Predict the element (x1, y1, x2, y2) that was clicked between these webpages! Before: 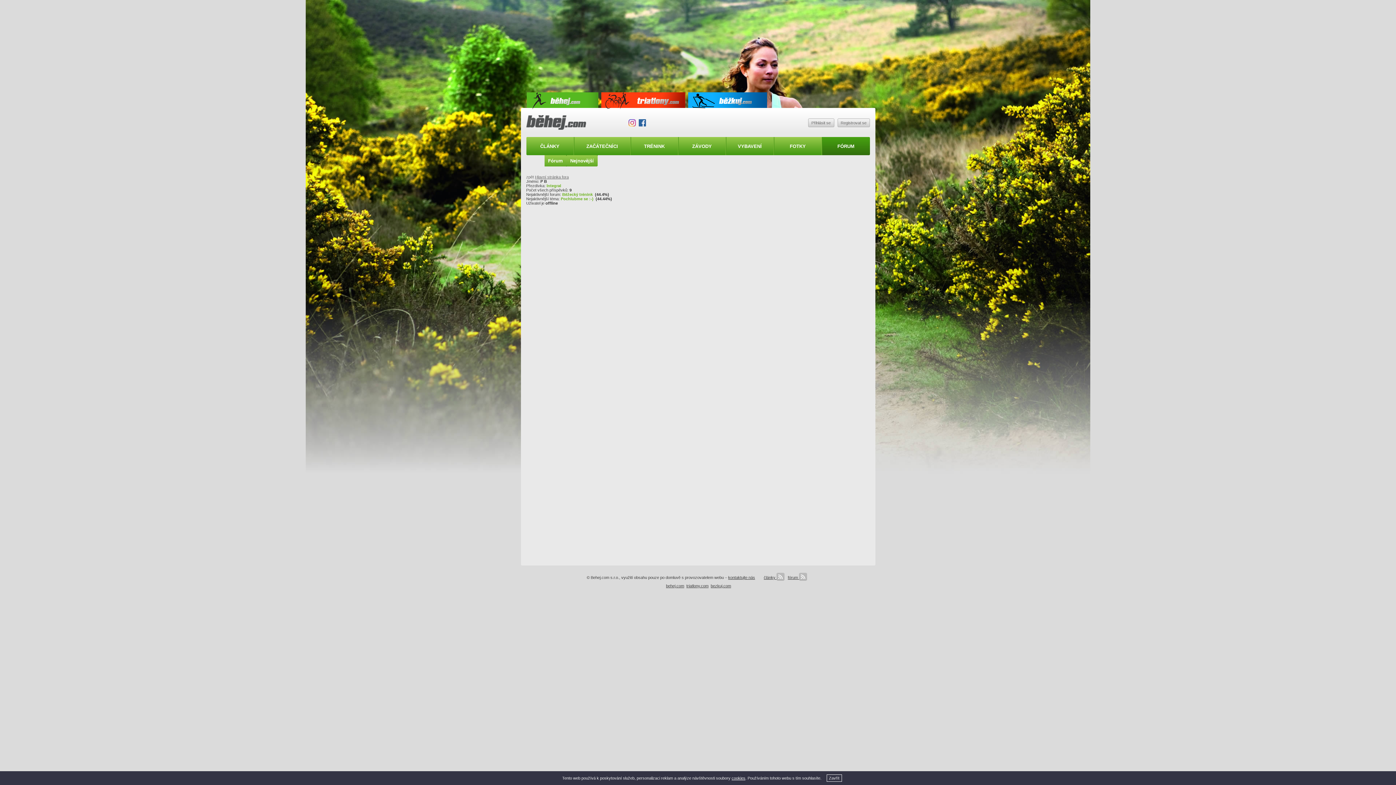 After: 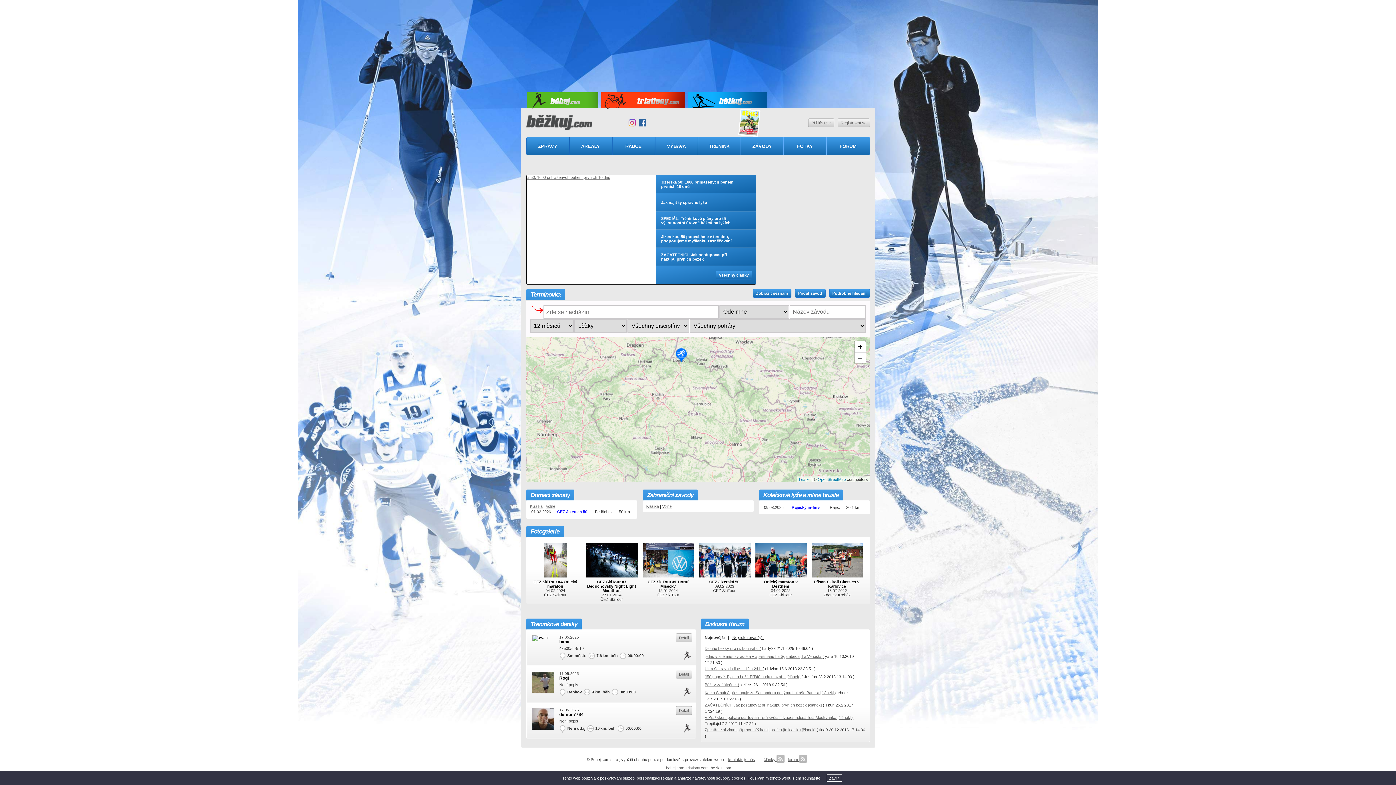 Action: bbox: (710, 583, 731, 588) label: bezkuj.com